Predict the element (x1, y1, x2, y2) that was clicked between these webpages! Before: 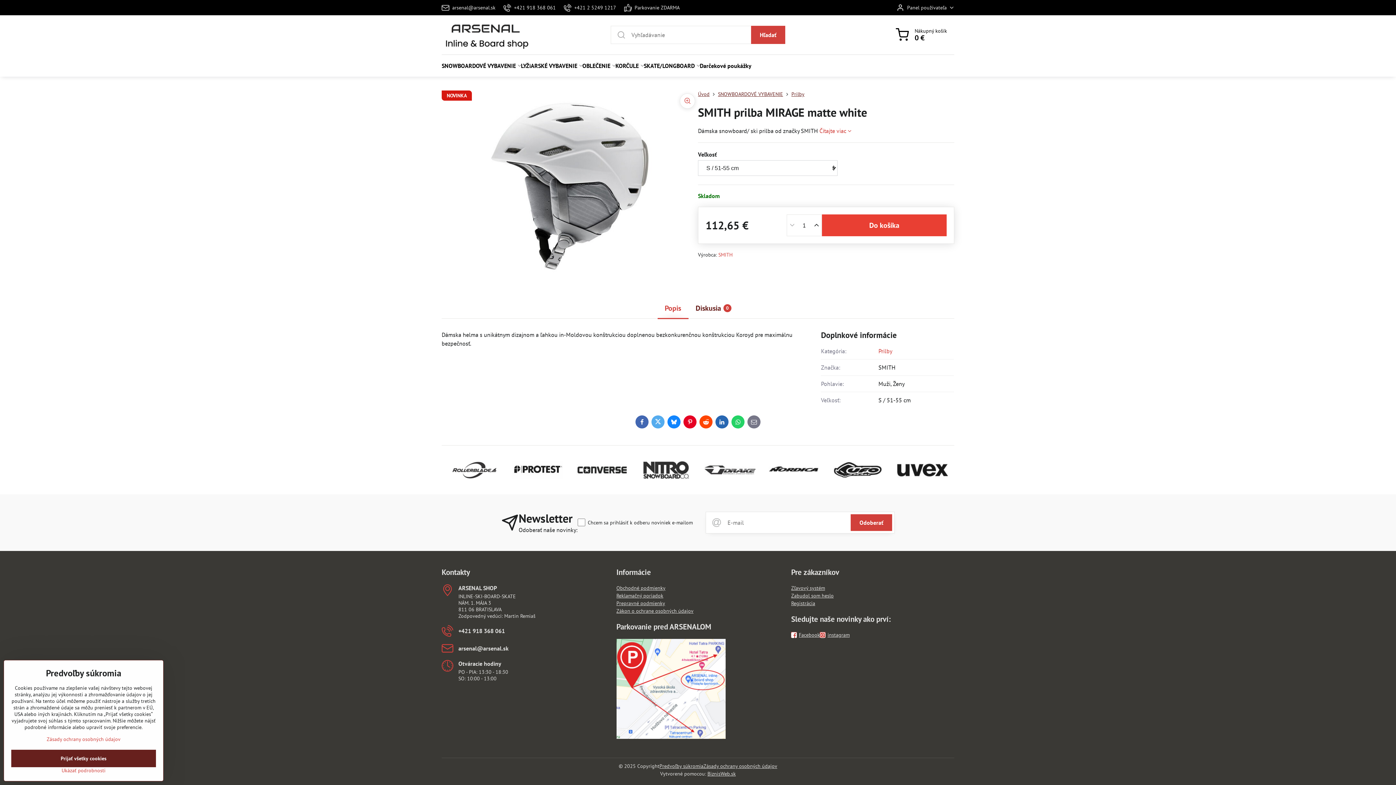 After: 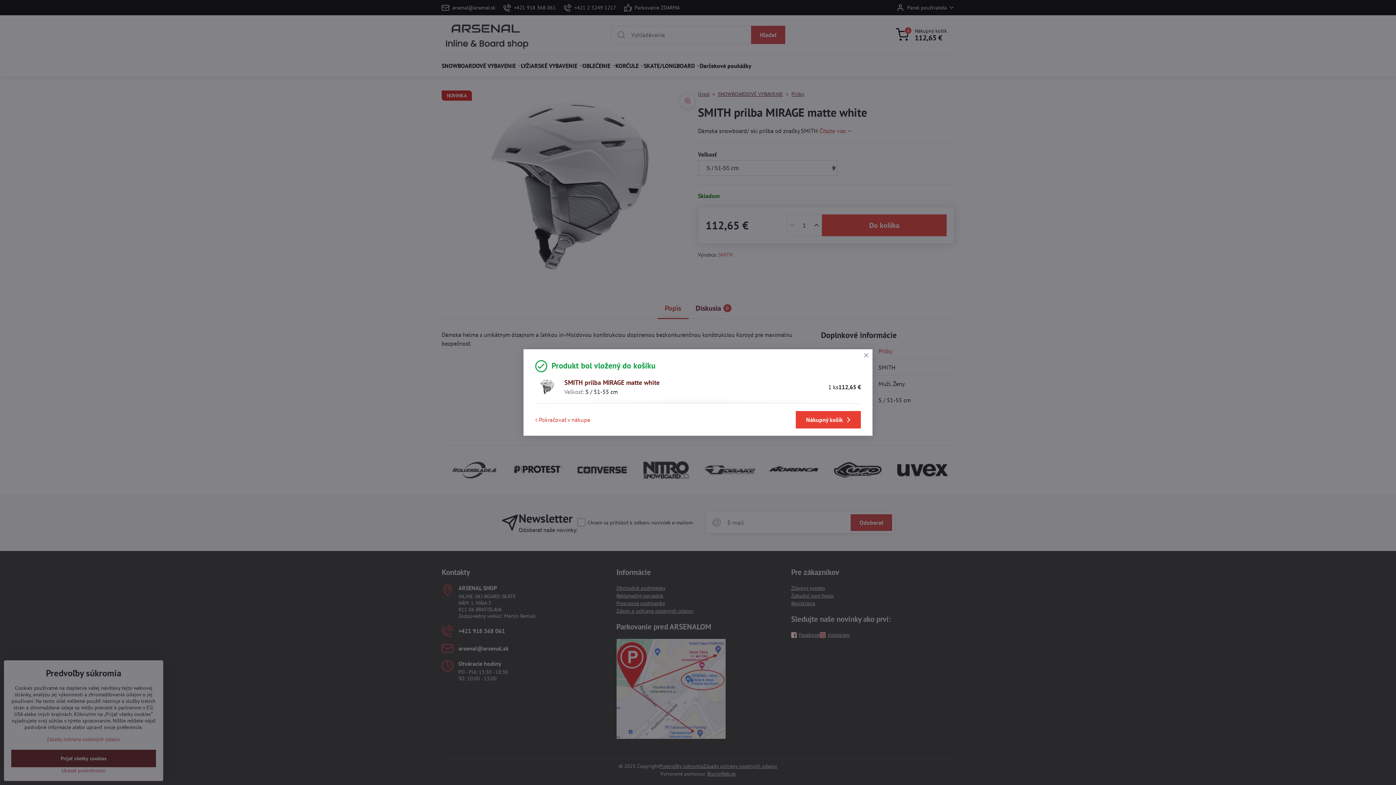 Action: bbox: (822, 214, 946, 236) label: Do košíka